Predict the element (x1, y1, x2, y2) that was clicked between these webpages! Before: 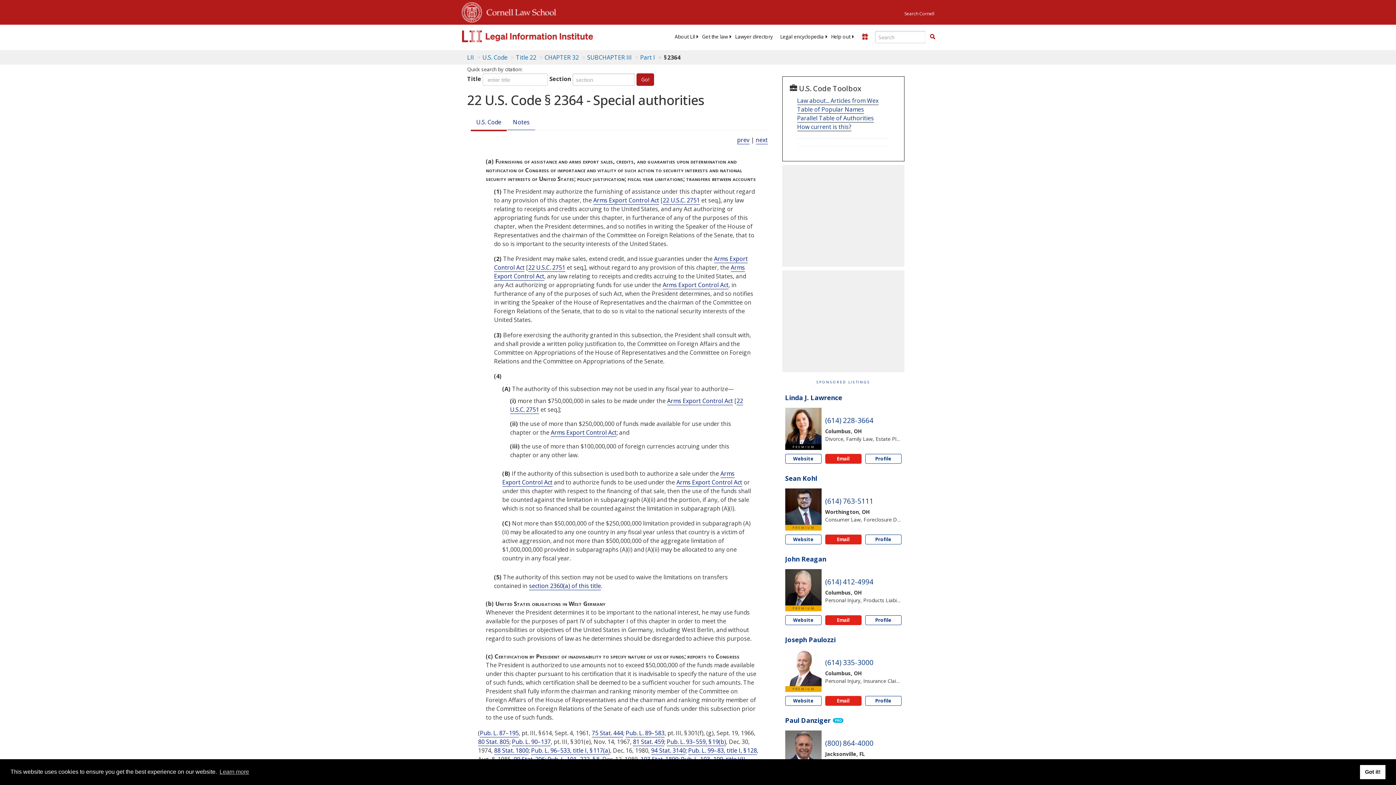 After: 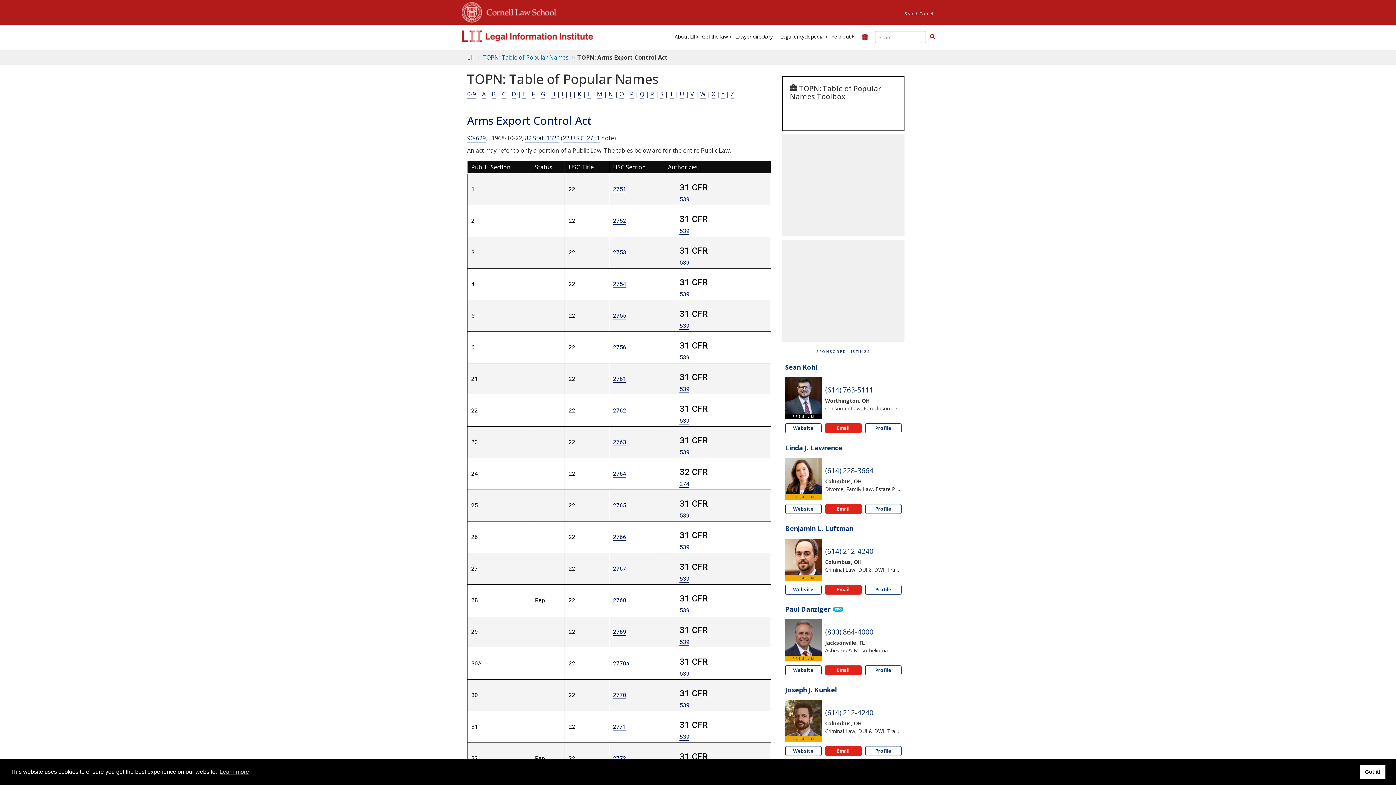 Action: label: Arms Export Control Act bbox: (676, 478, 742, 486)